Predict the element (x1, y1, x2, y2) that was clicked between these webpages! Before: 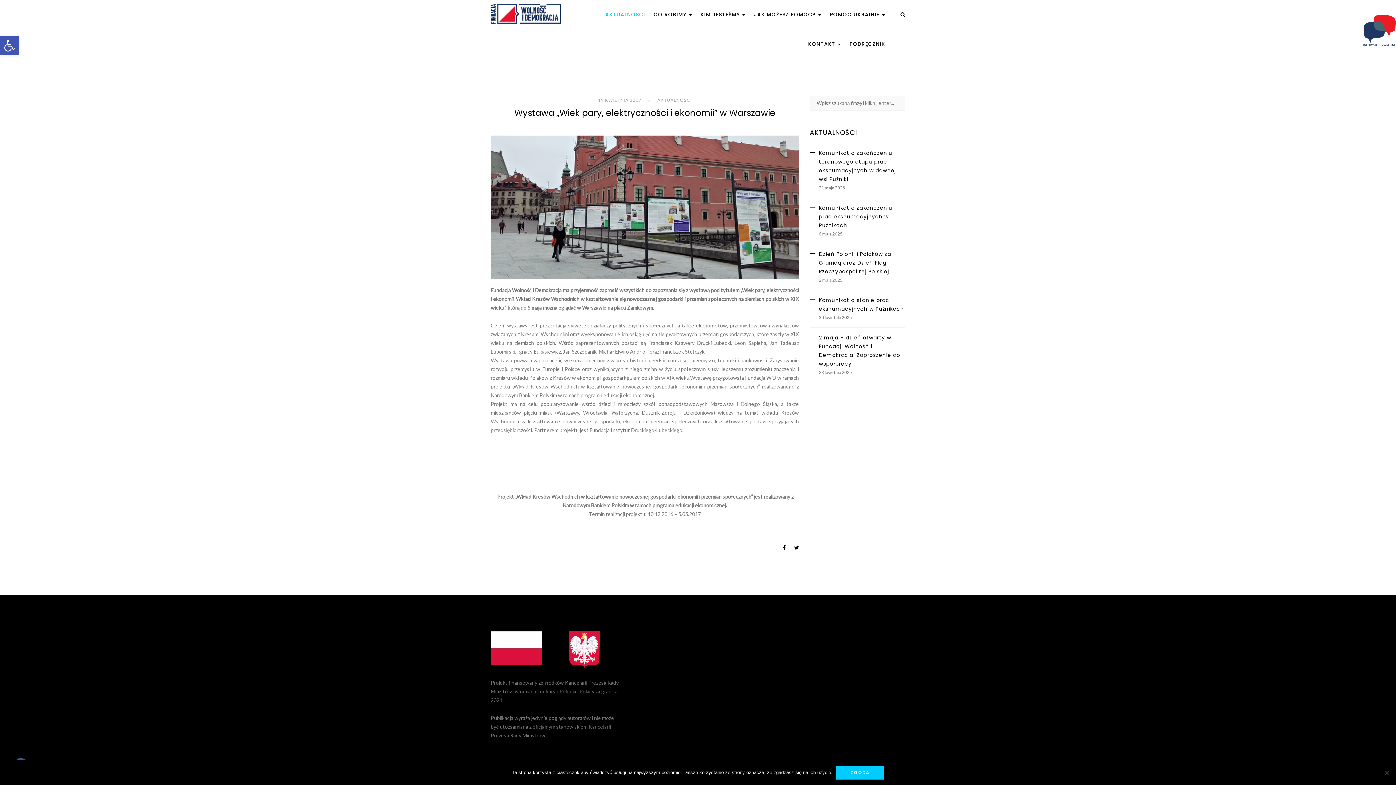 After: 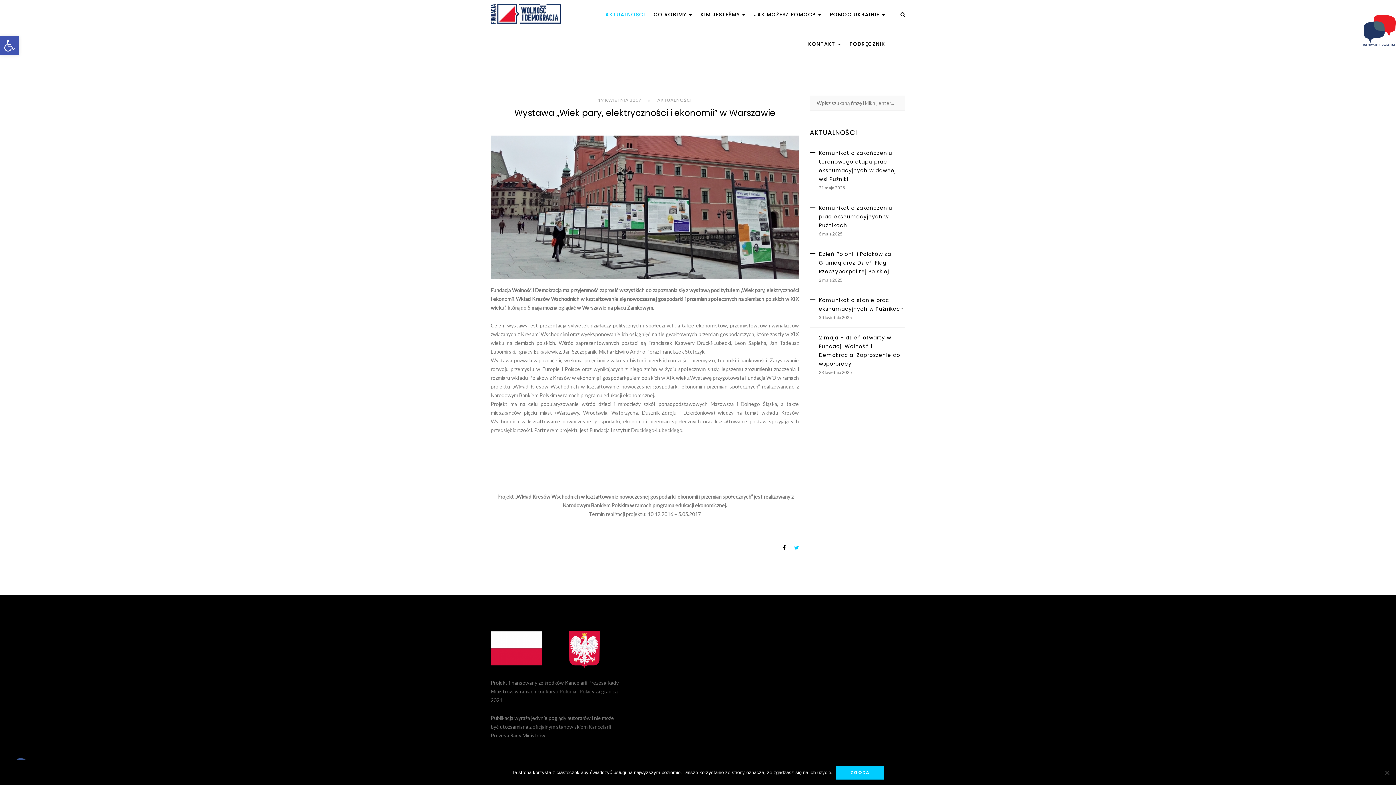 Action: bbox: (794, 543, 799, 552)